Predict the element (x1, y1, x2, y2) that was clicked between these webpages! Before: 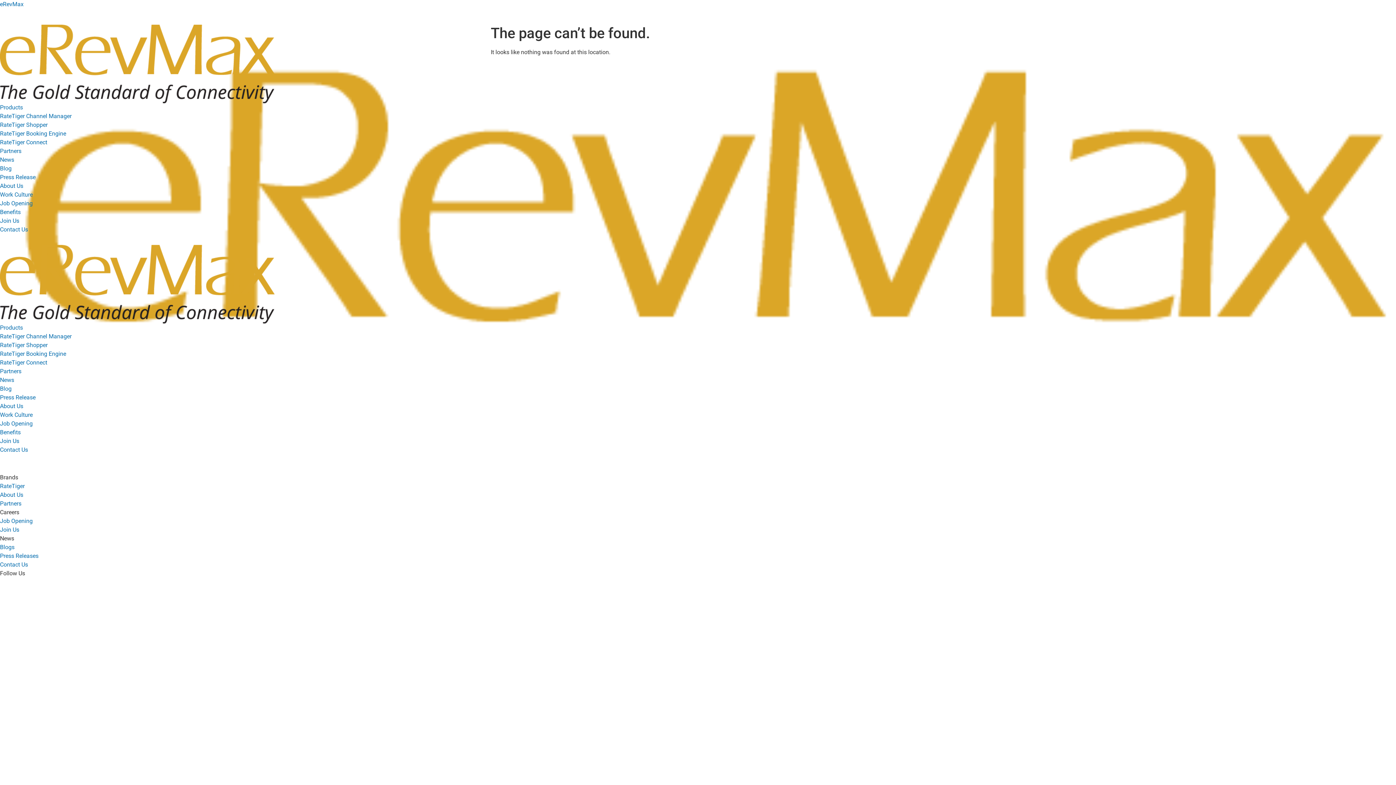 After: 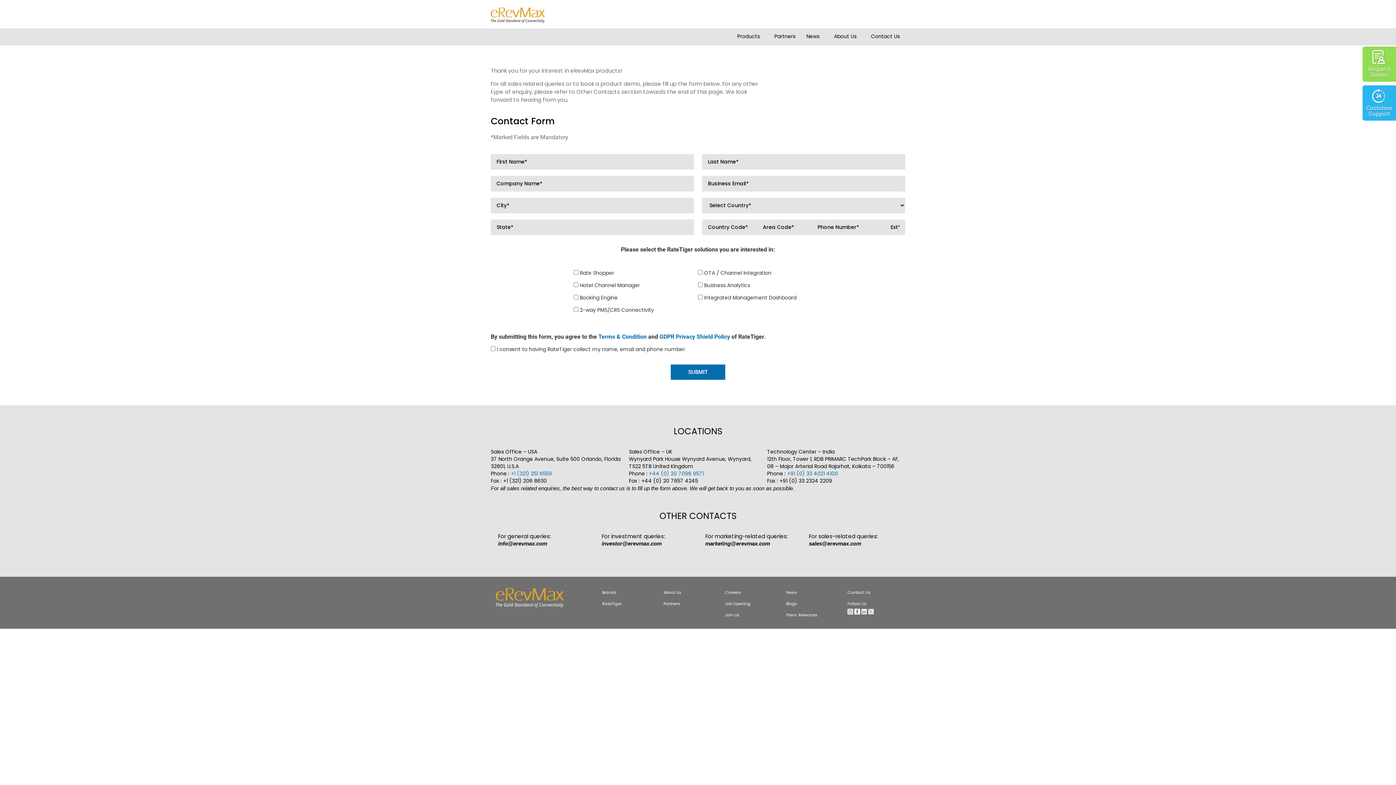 Action: bbox: (0, 446, 28, 453) label: Contact Us